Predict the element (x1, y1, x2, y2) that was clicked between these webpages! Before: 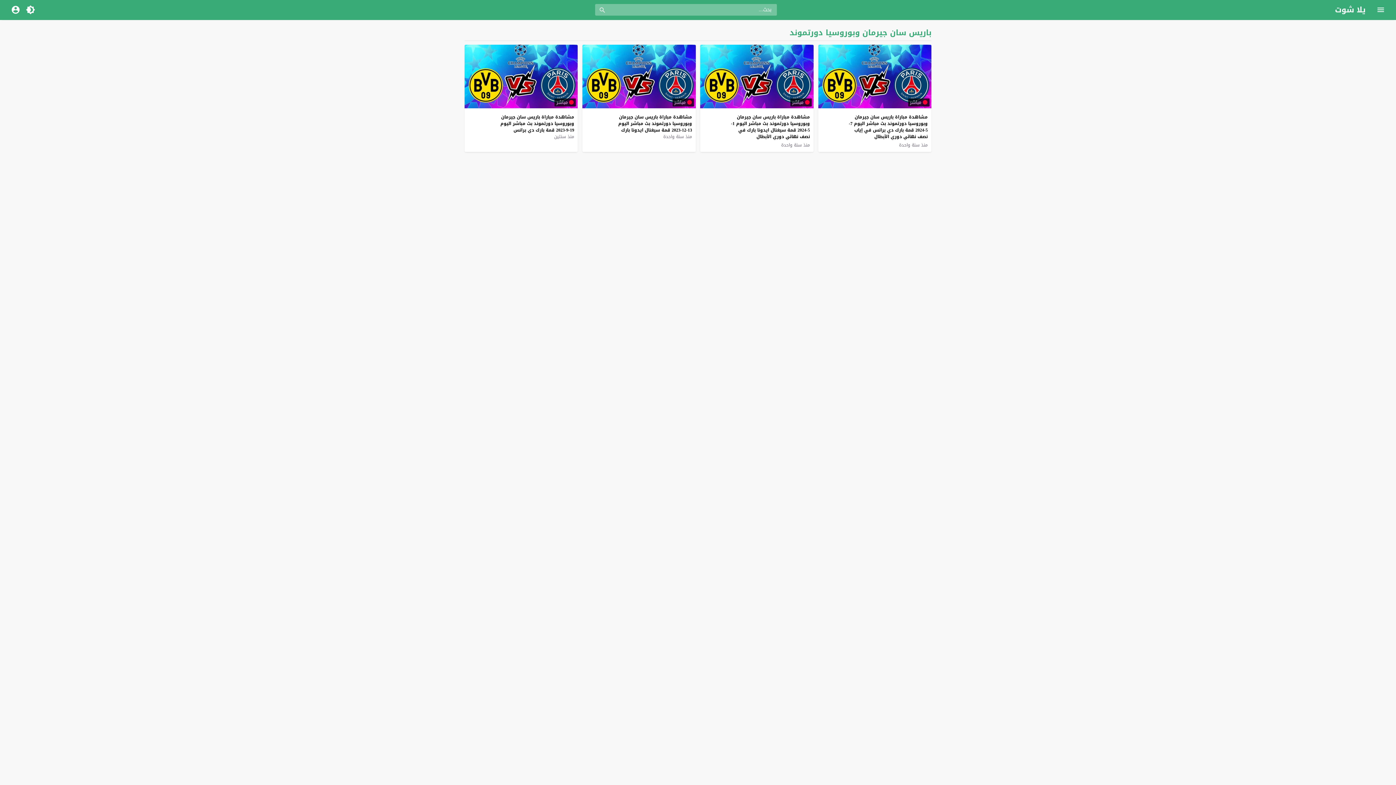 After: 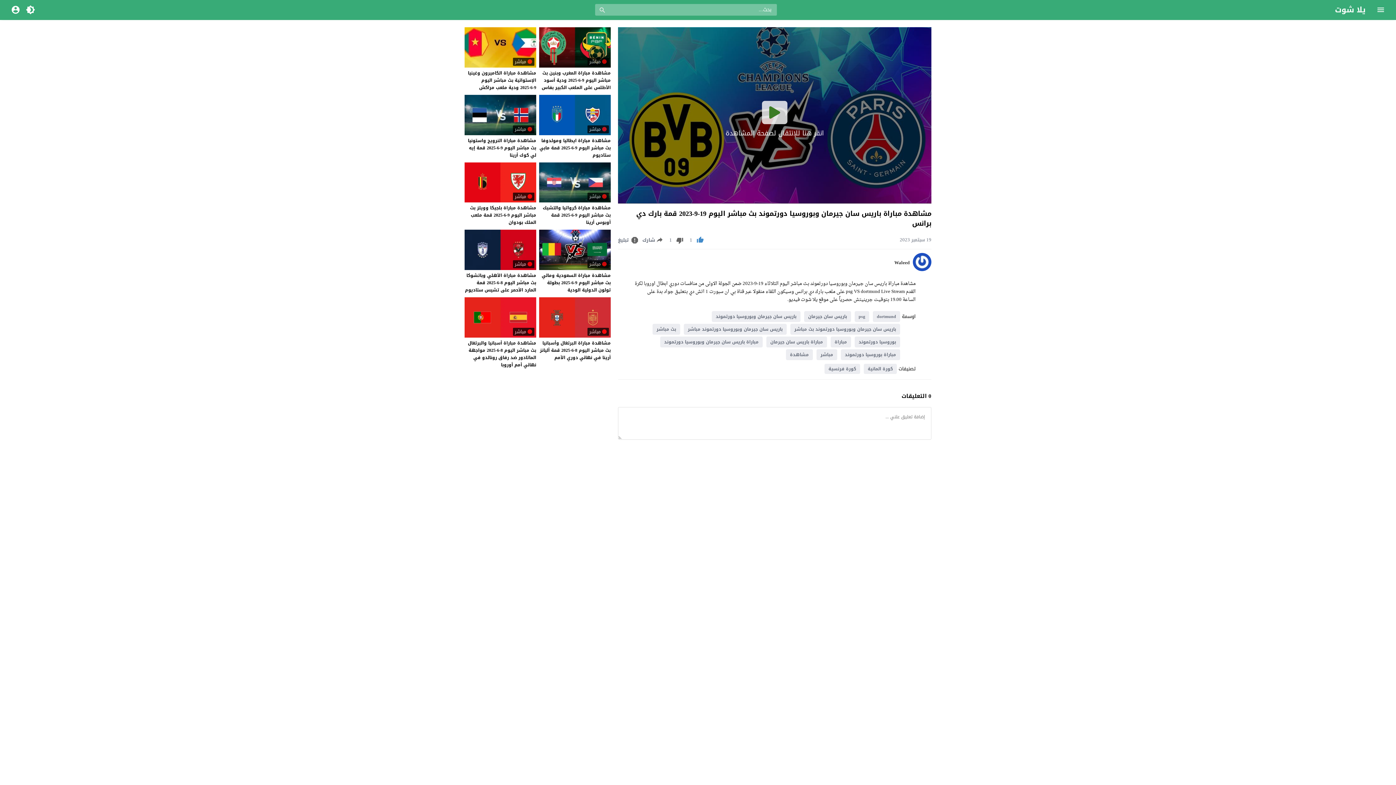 Action: label: منذ سنتين bbox: (554, 133, 574, 140)